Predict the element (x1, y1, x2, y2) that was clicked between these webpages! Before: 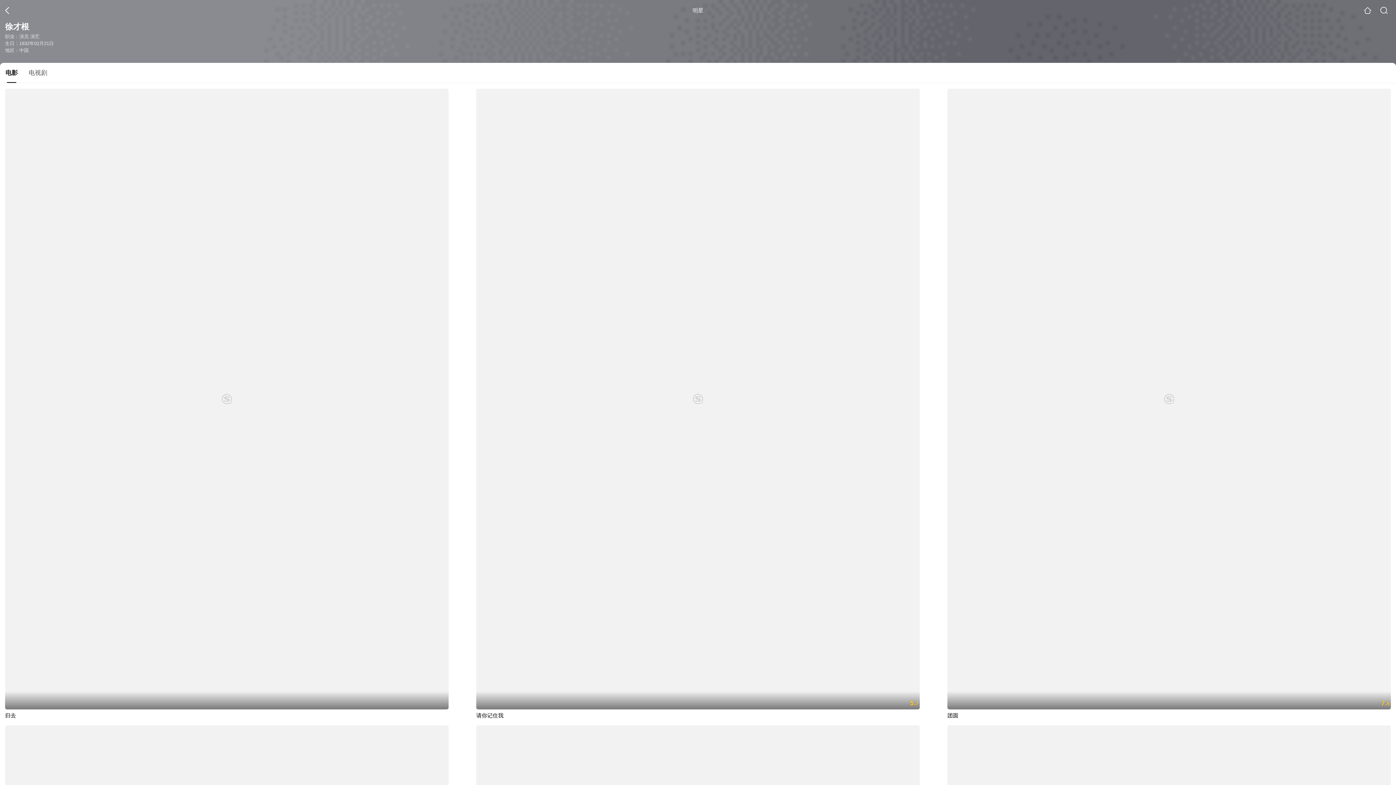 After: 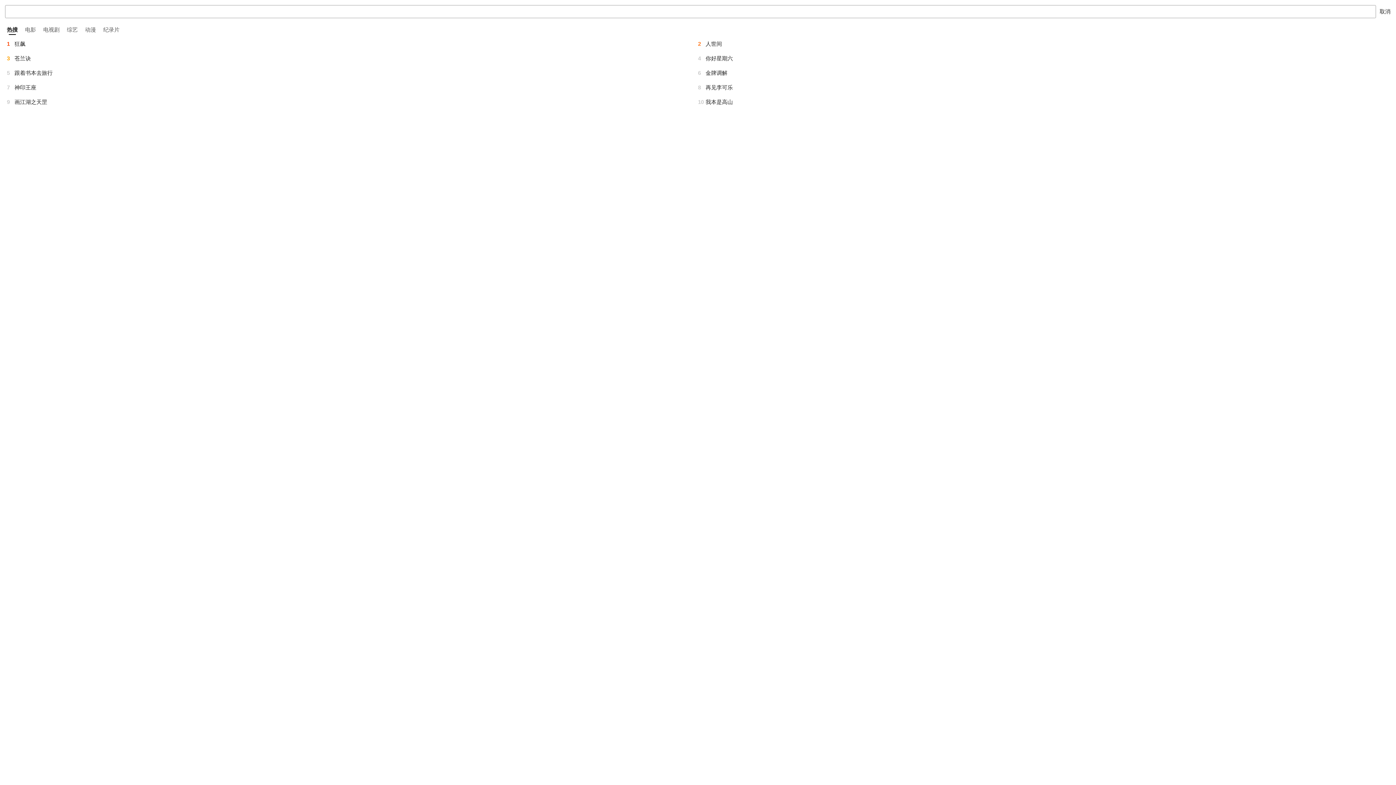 Action: bbox: (1380, 6, 1388, 14)